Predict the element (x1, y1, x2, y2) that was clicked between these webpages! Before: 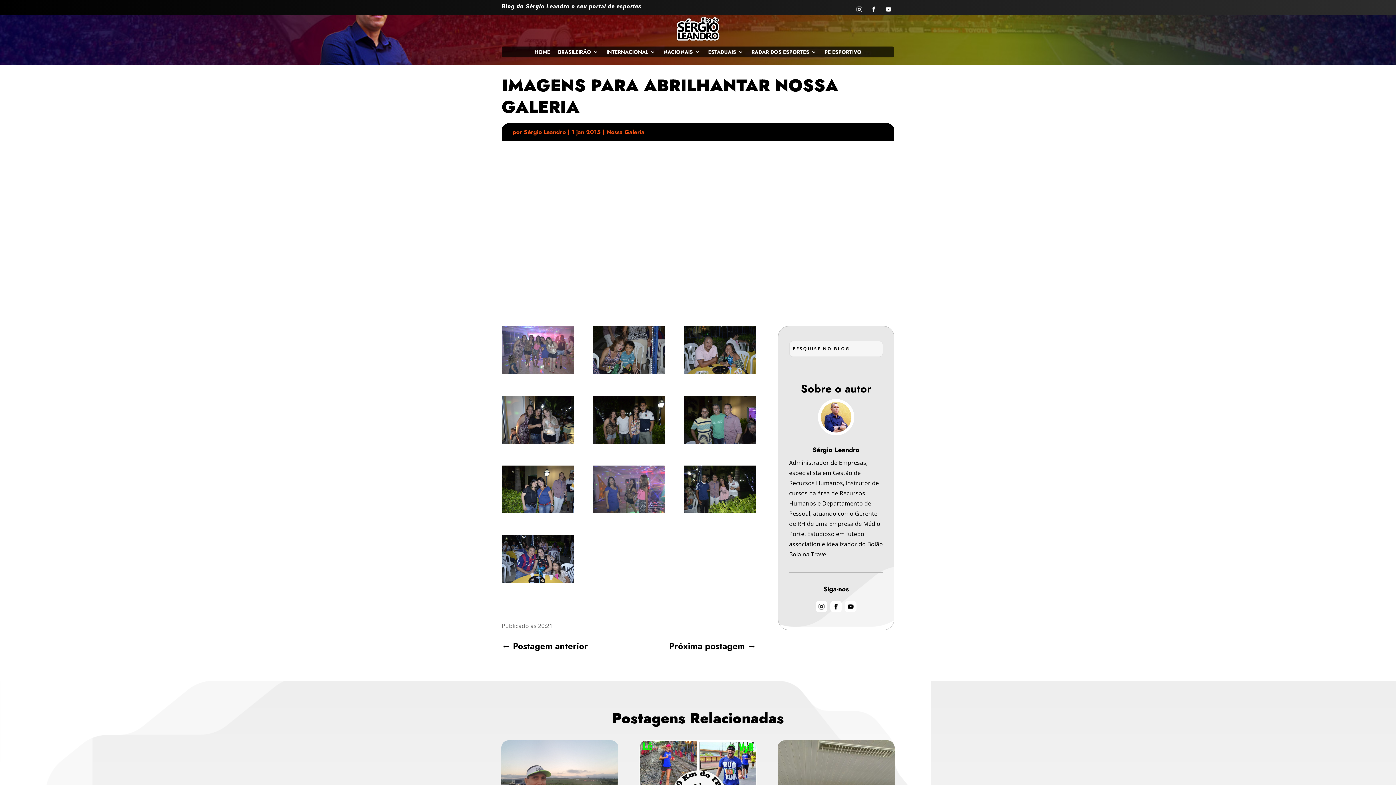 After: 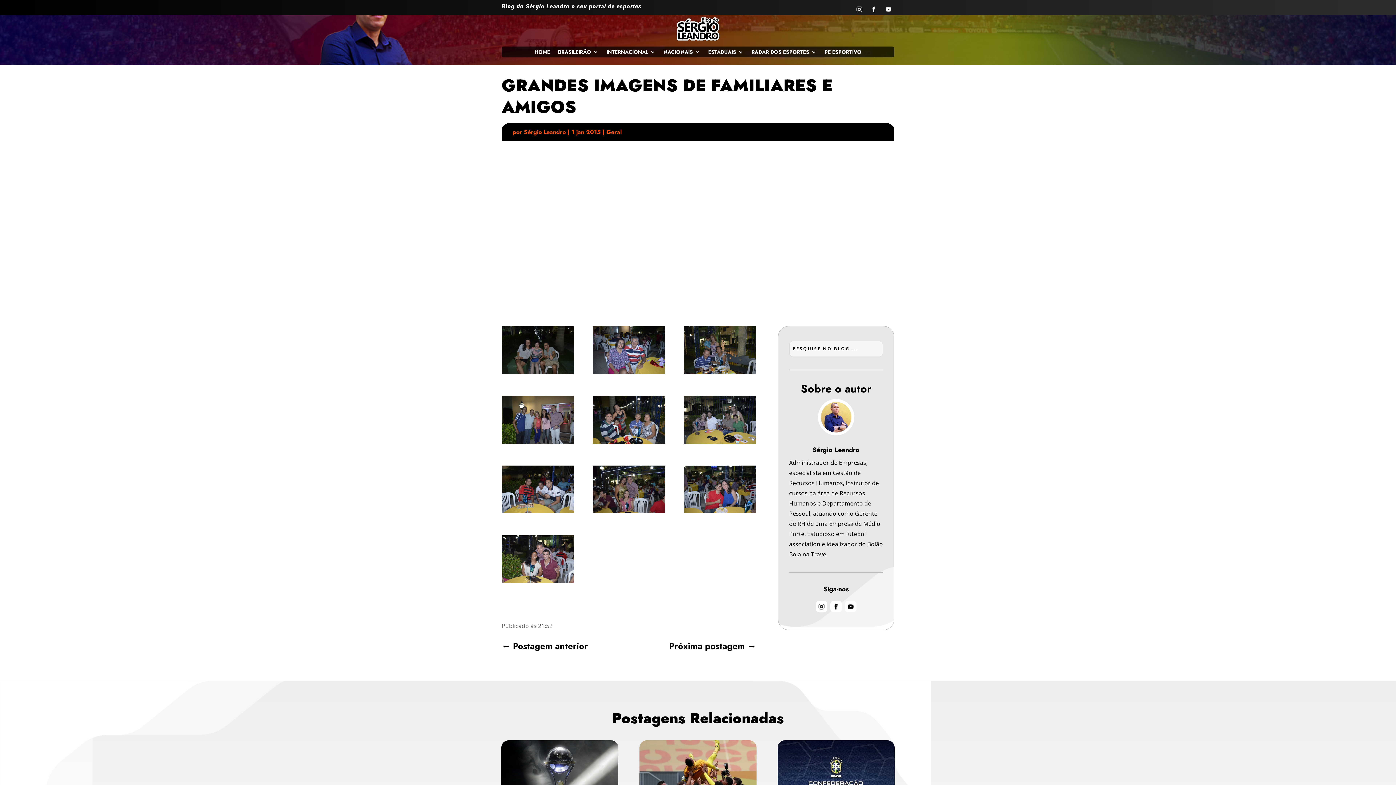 Action: label: Próxima postagem → bbox: (669, 642, 756, 650)